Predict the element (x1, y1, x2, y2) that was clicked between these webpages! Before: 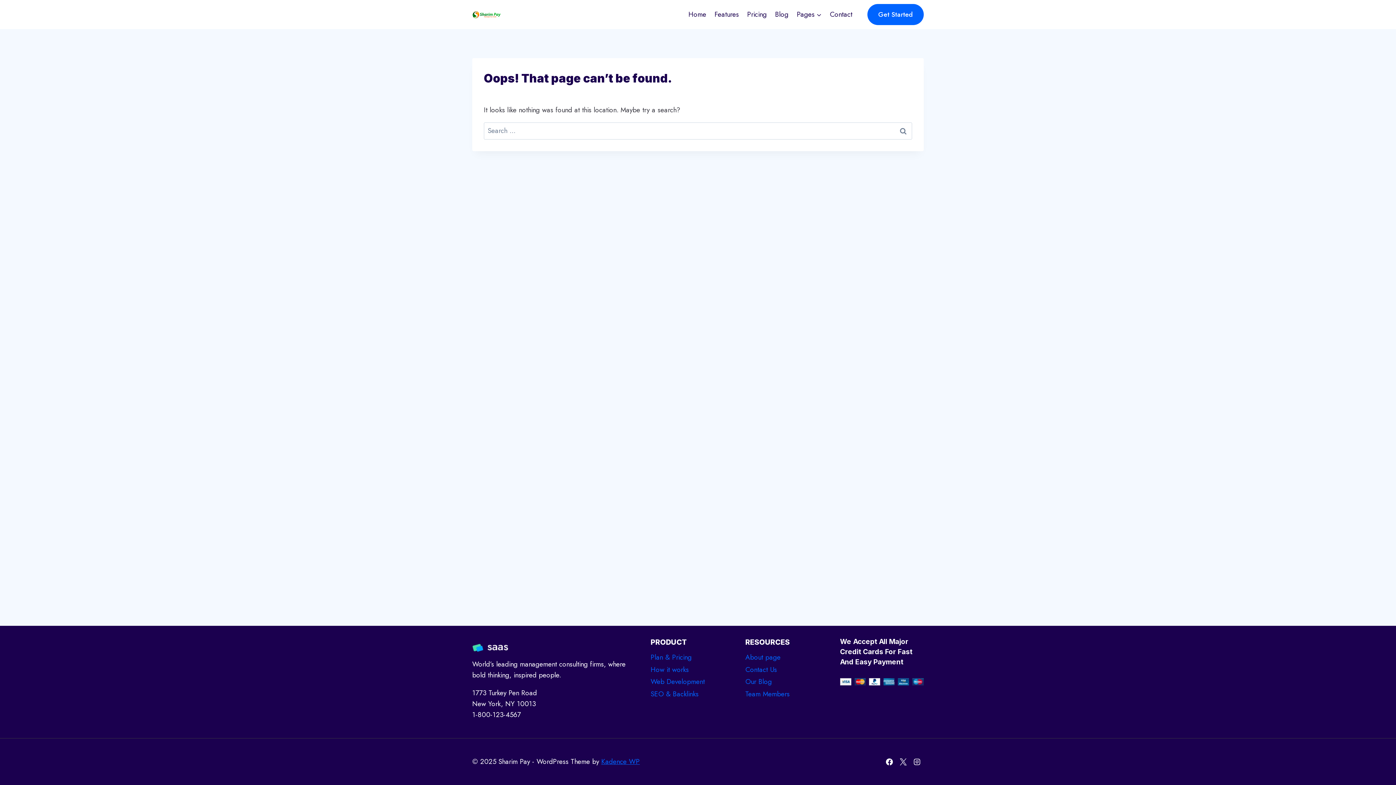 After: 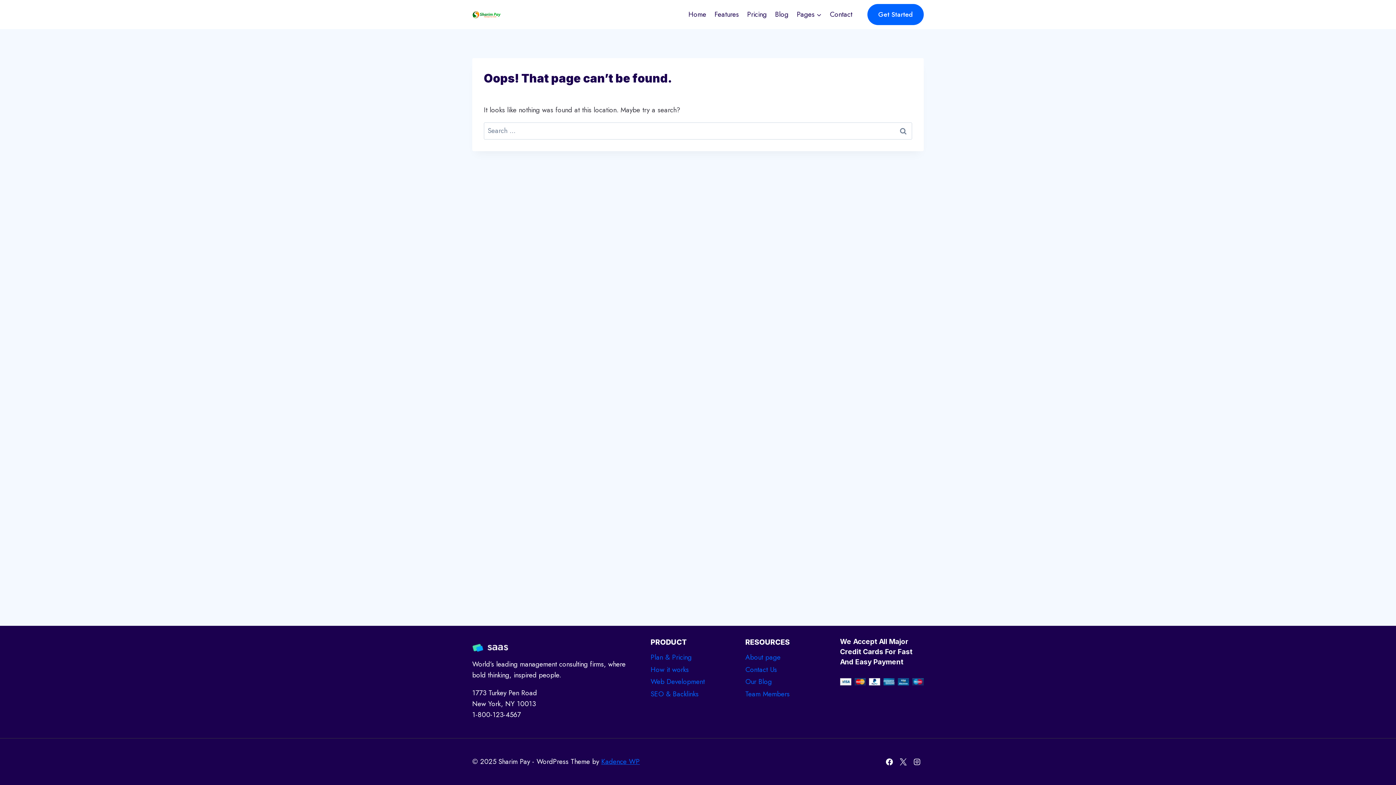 Action: bbox: (882, 755, 896, 769) label: Facebook